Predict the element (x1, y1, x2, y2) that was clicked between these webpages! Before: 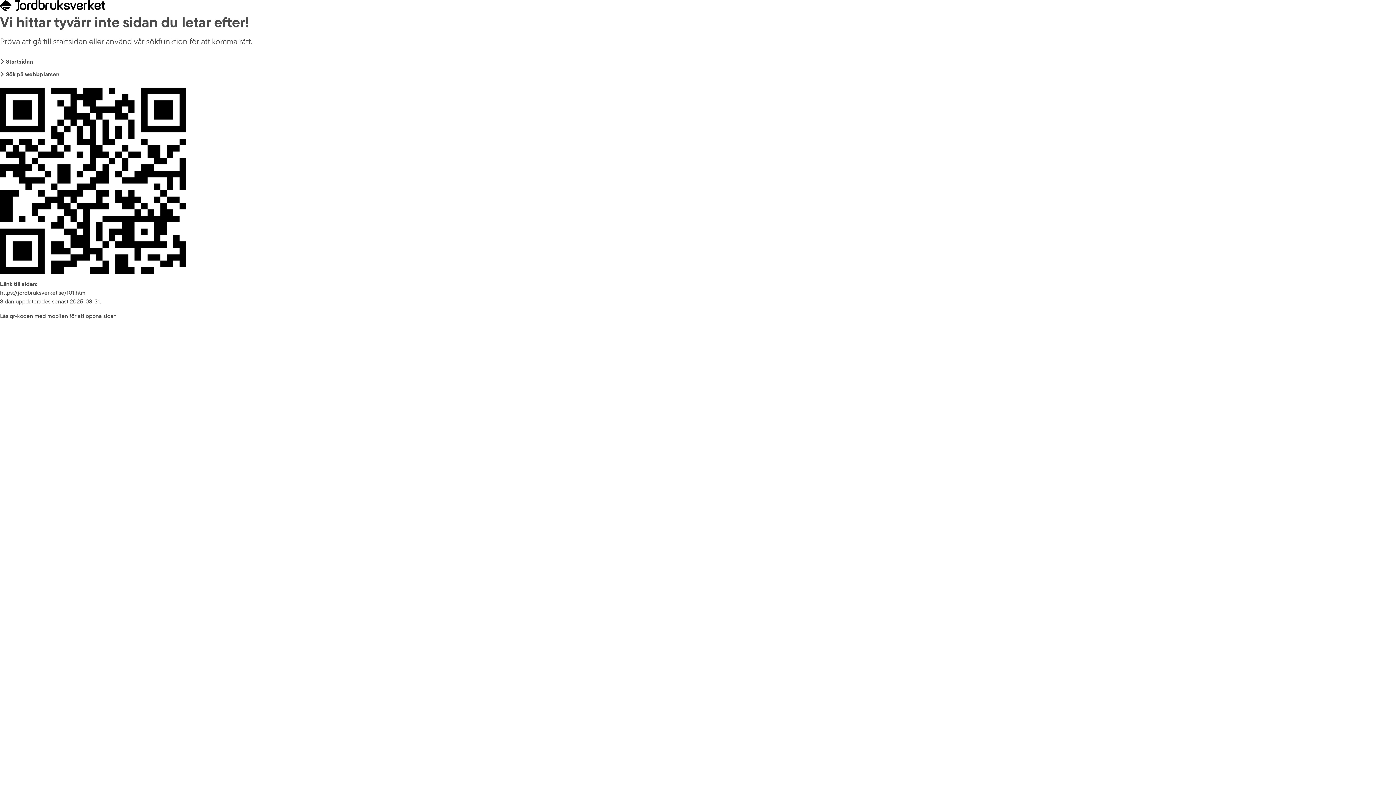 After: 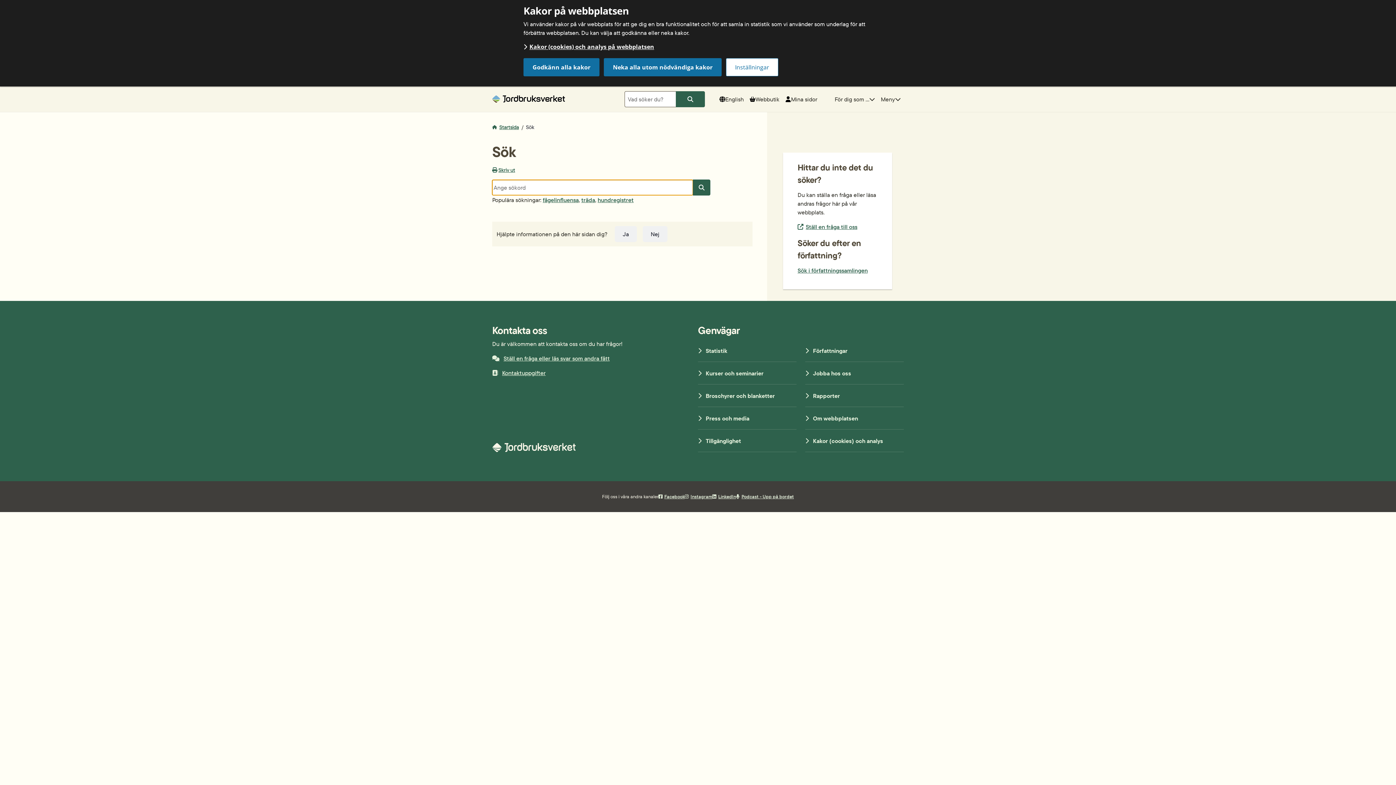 Action: bbox: (0, 69, 59, 79) label: Sök på webbplatsen